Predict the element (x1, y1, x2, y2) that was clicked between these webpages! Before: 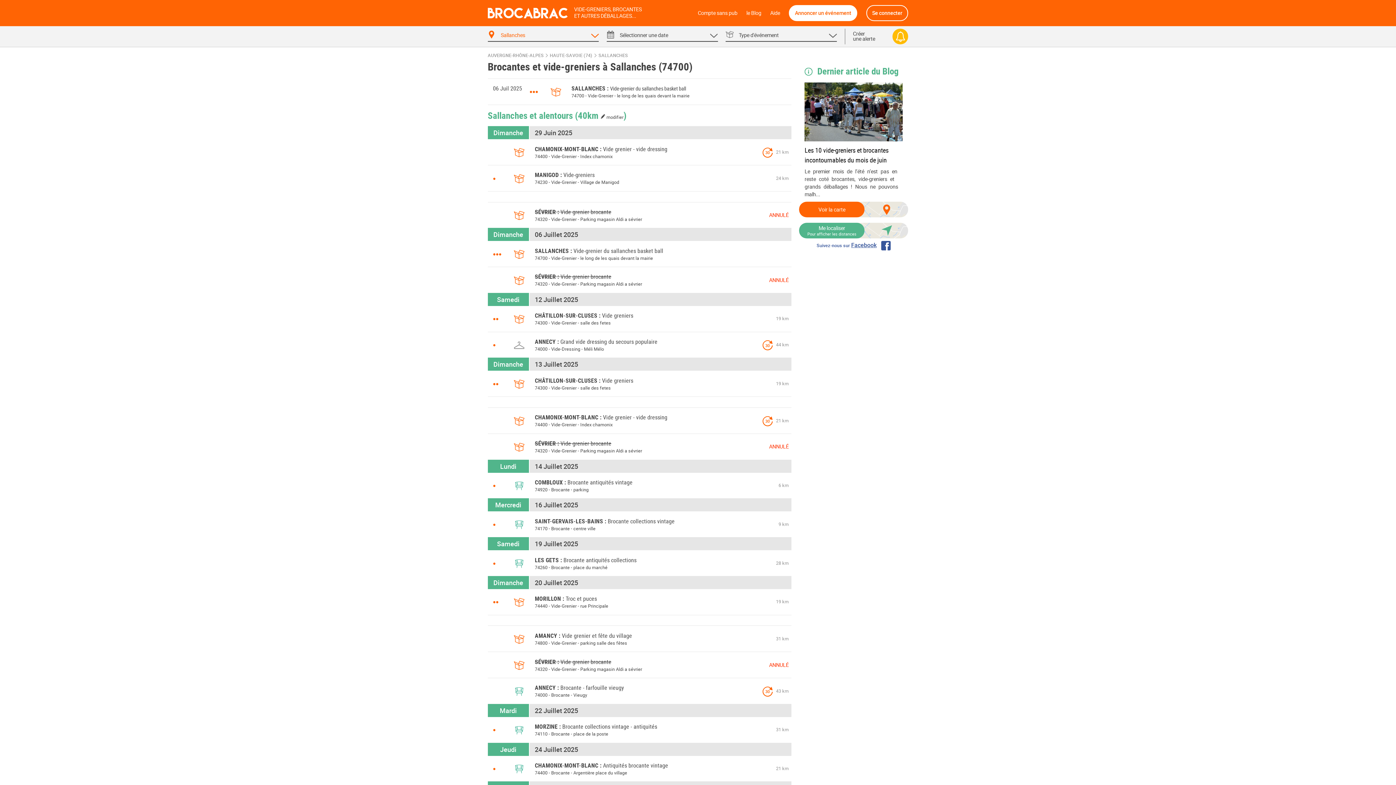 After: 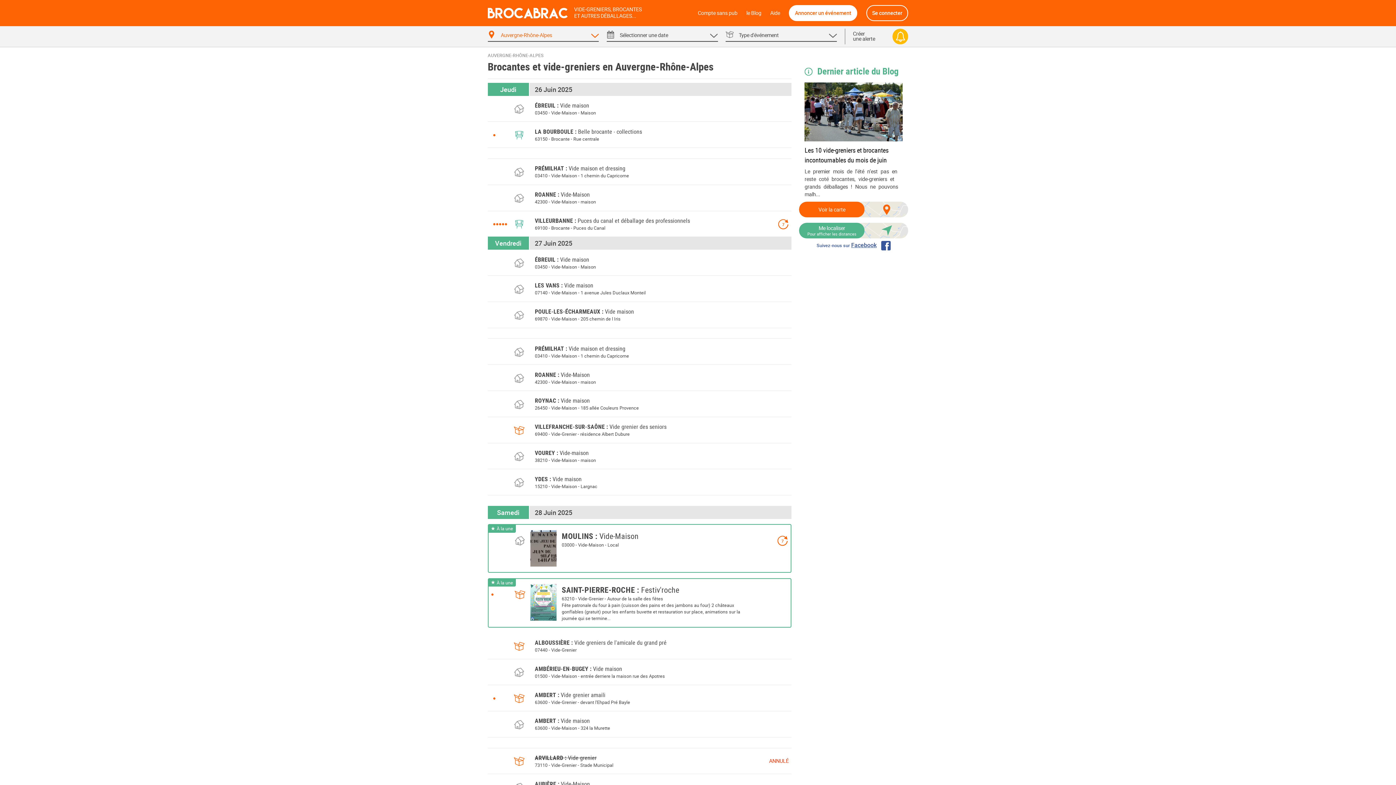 Action: bbox: (487, 52, 543, 58) label: AUVERGNE-RHÔNE-ALPES